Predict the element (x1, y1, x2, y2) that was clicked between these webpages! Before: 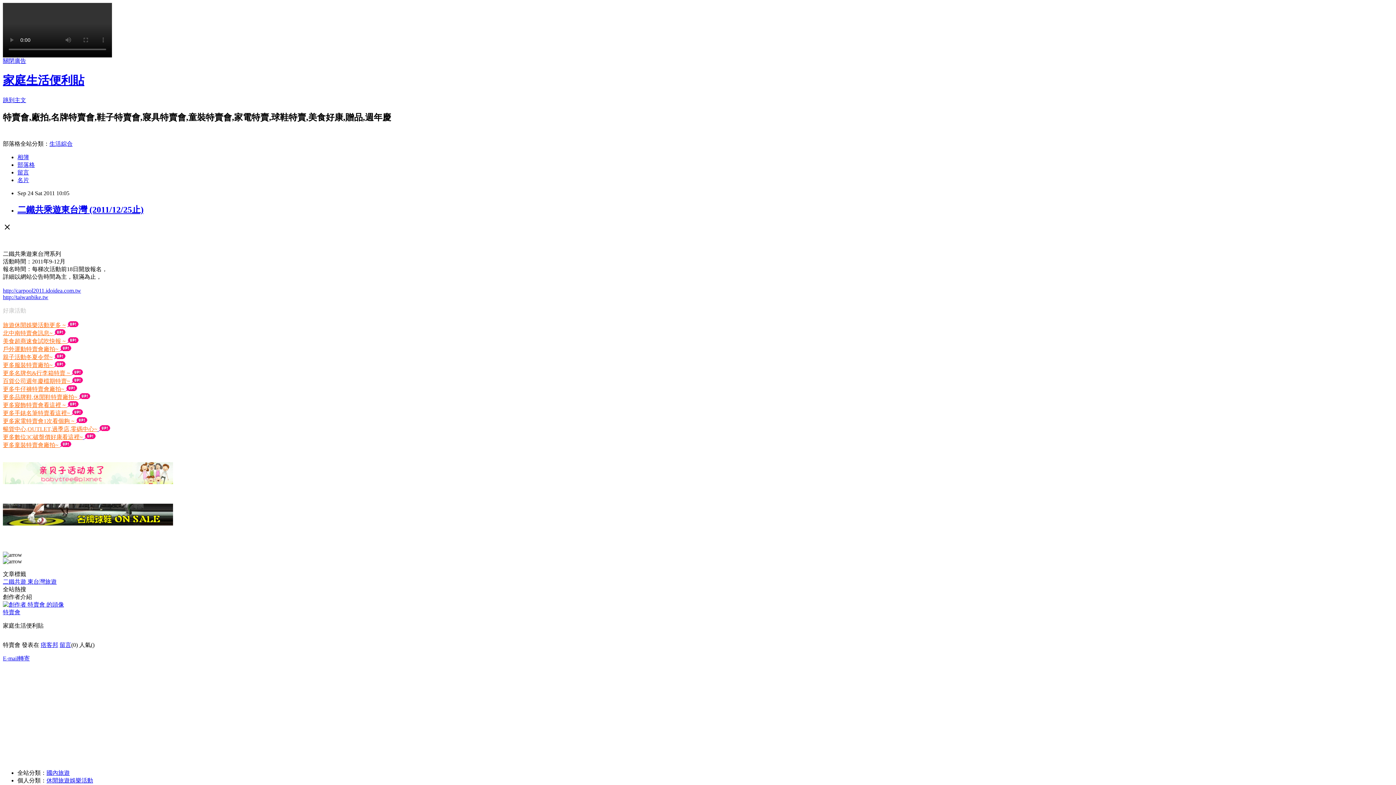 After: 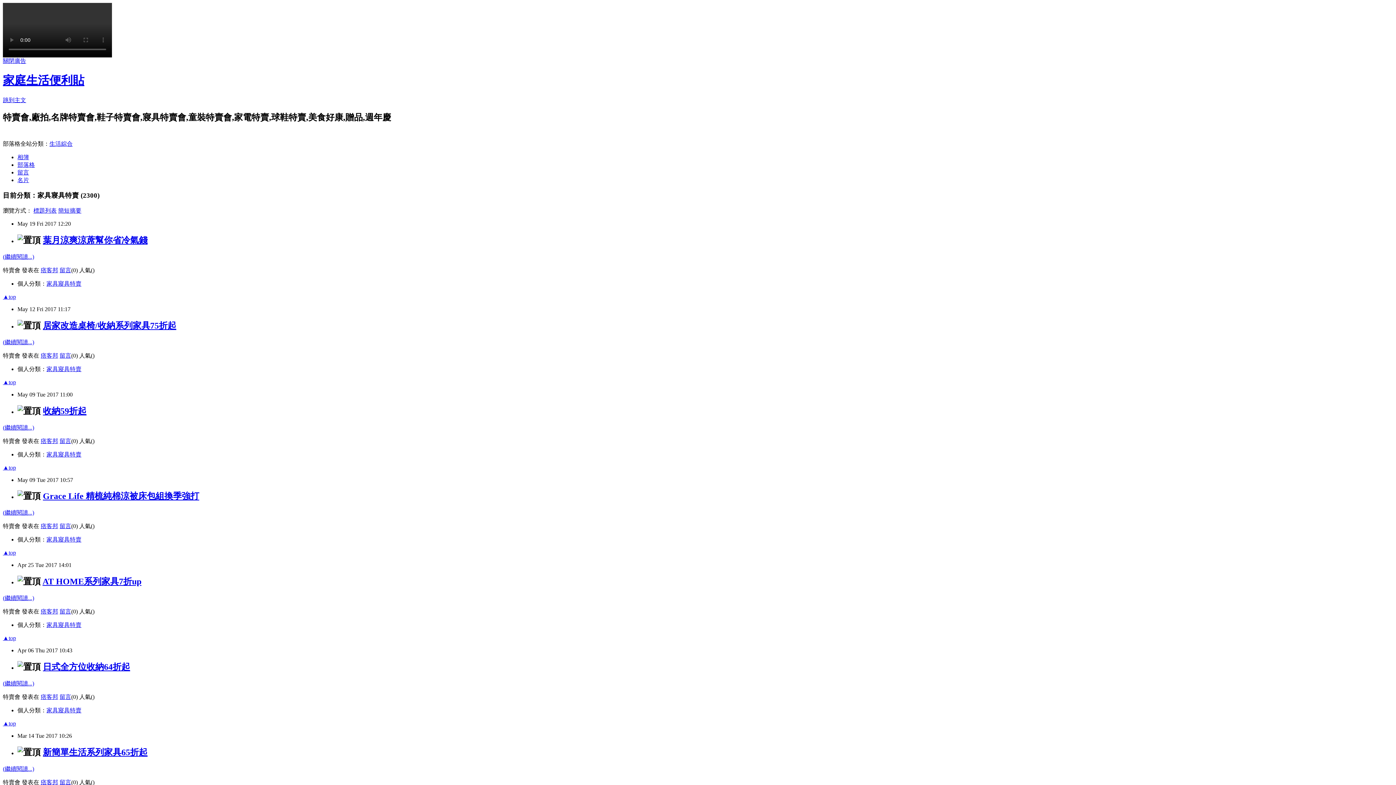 Action: label: 更多寢飾特賣會看這裡 ~  bbox: (2, 402, 67, 408)